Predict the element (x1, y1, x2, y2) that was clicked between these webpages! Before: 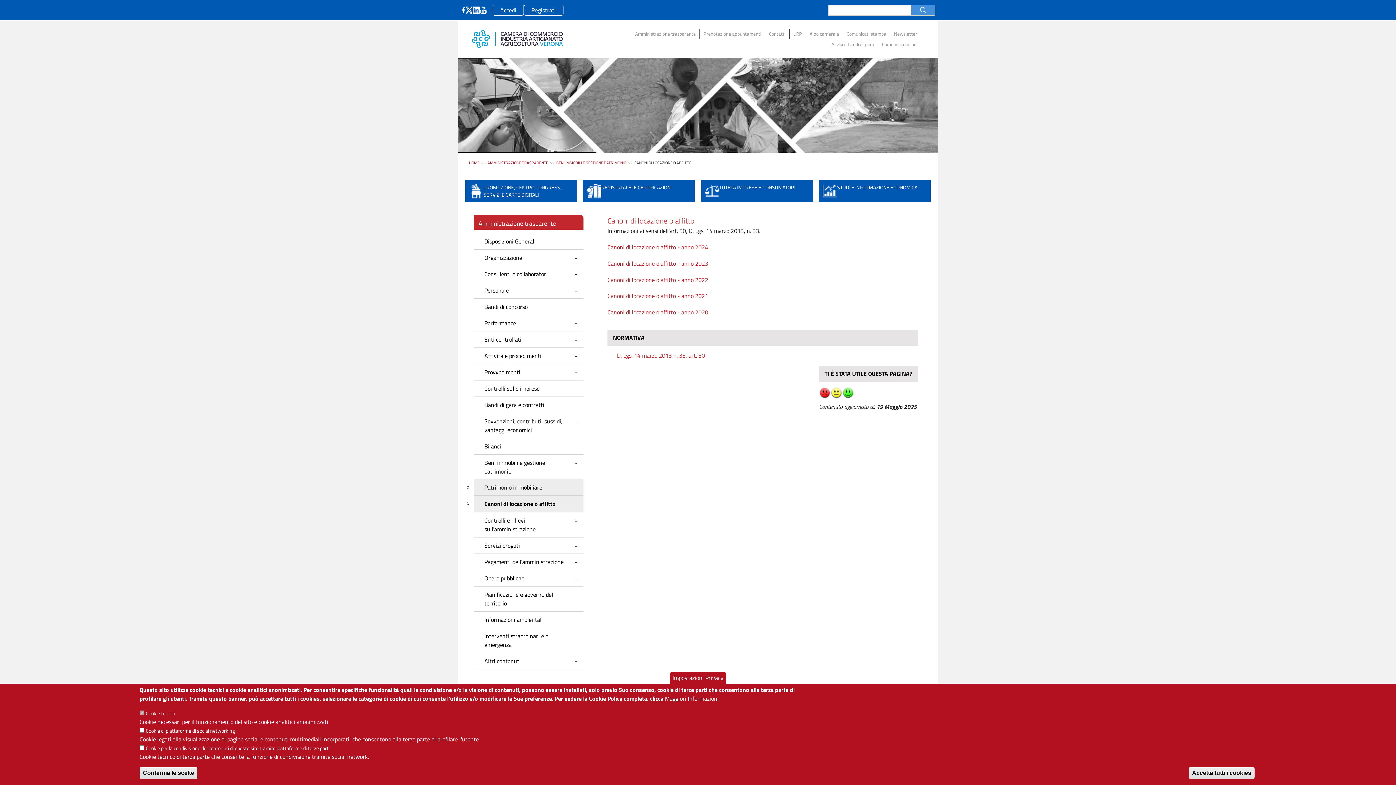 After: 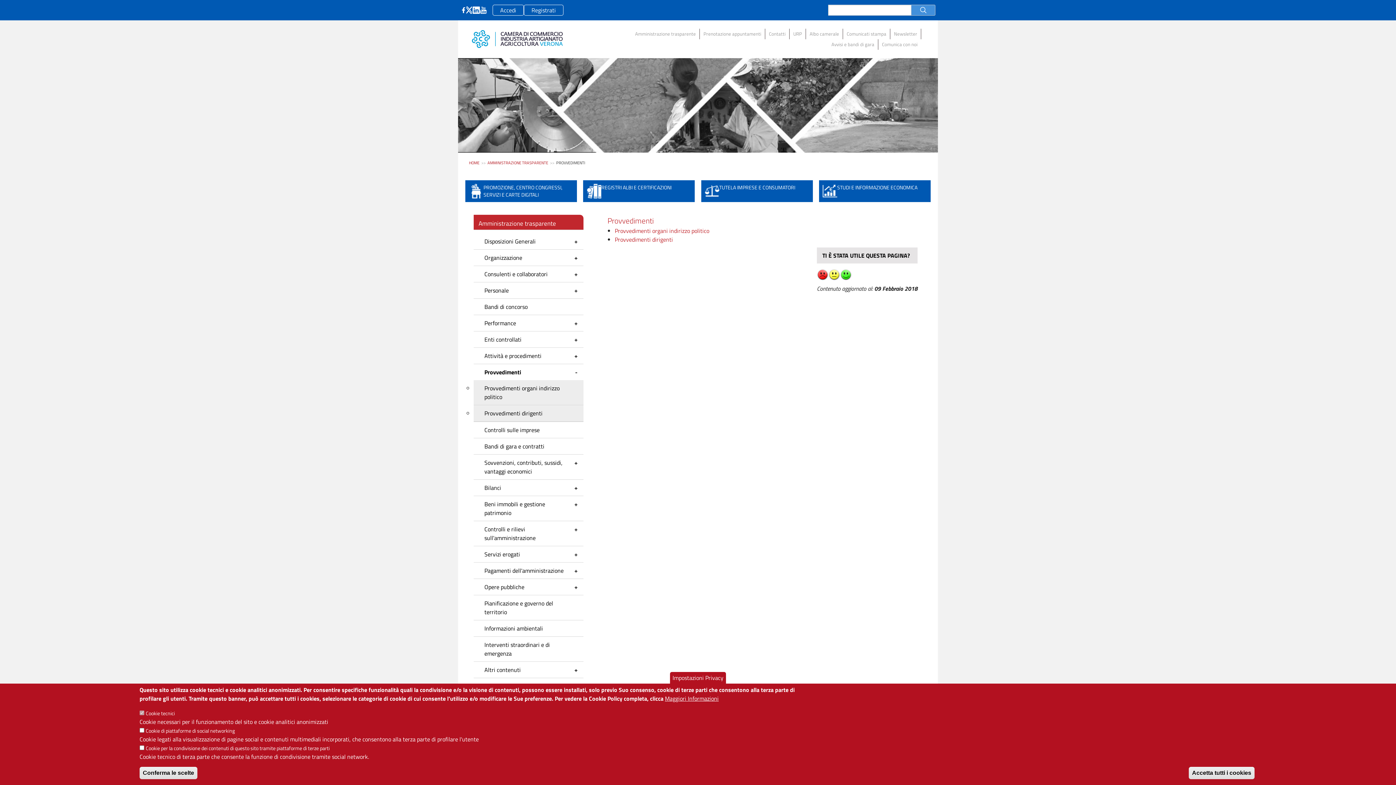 Action: bbox: (473, 364, 583, 380) label: Provvedimenti